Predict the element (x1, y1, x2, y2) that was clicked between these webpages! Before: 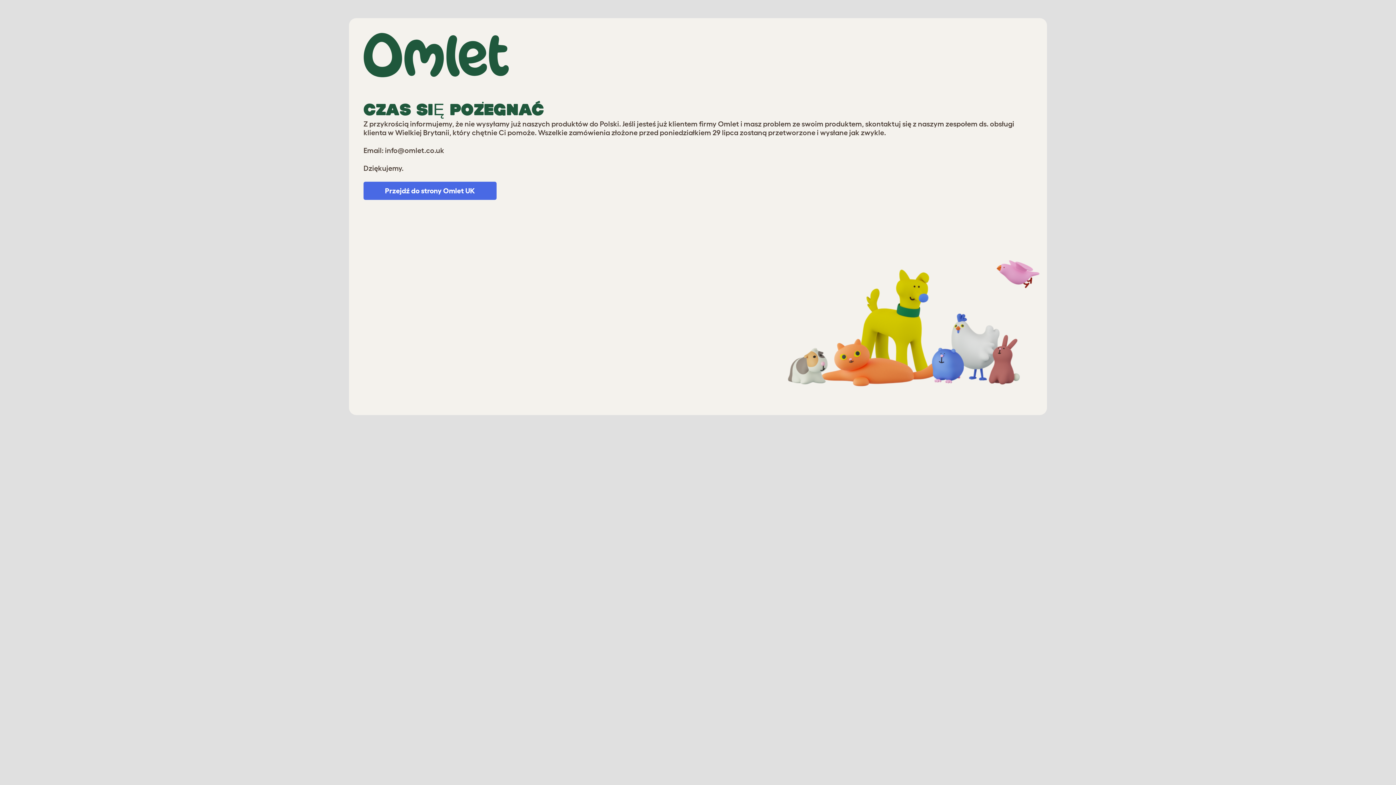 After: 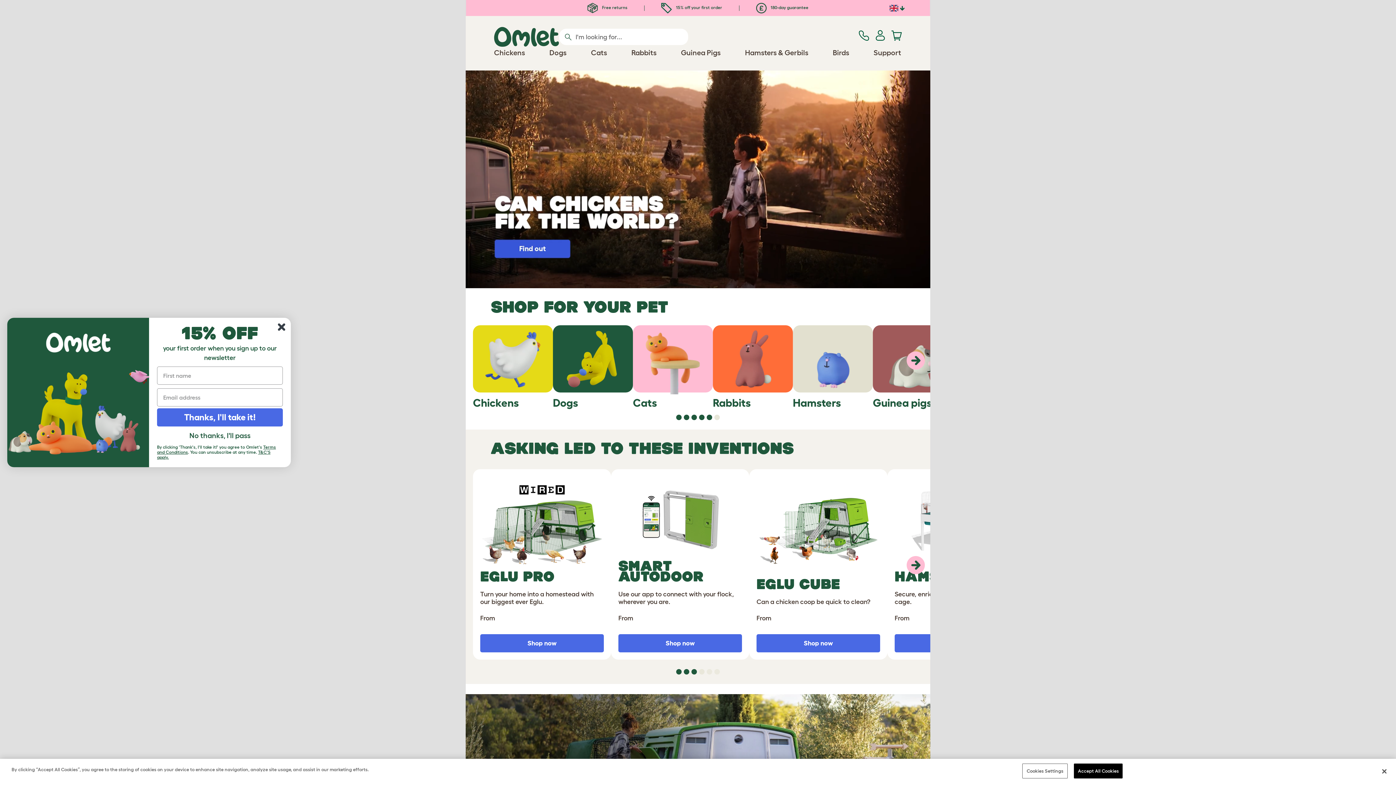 Action: bbox: (363, 181, 496, 199) label: Przejdź do strony Omlet UK